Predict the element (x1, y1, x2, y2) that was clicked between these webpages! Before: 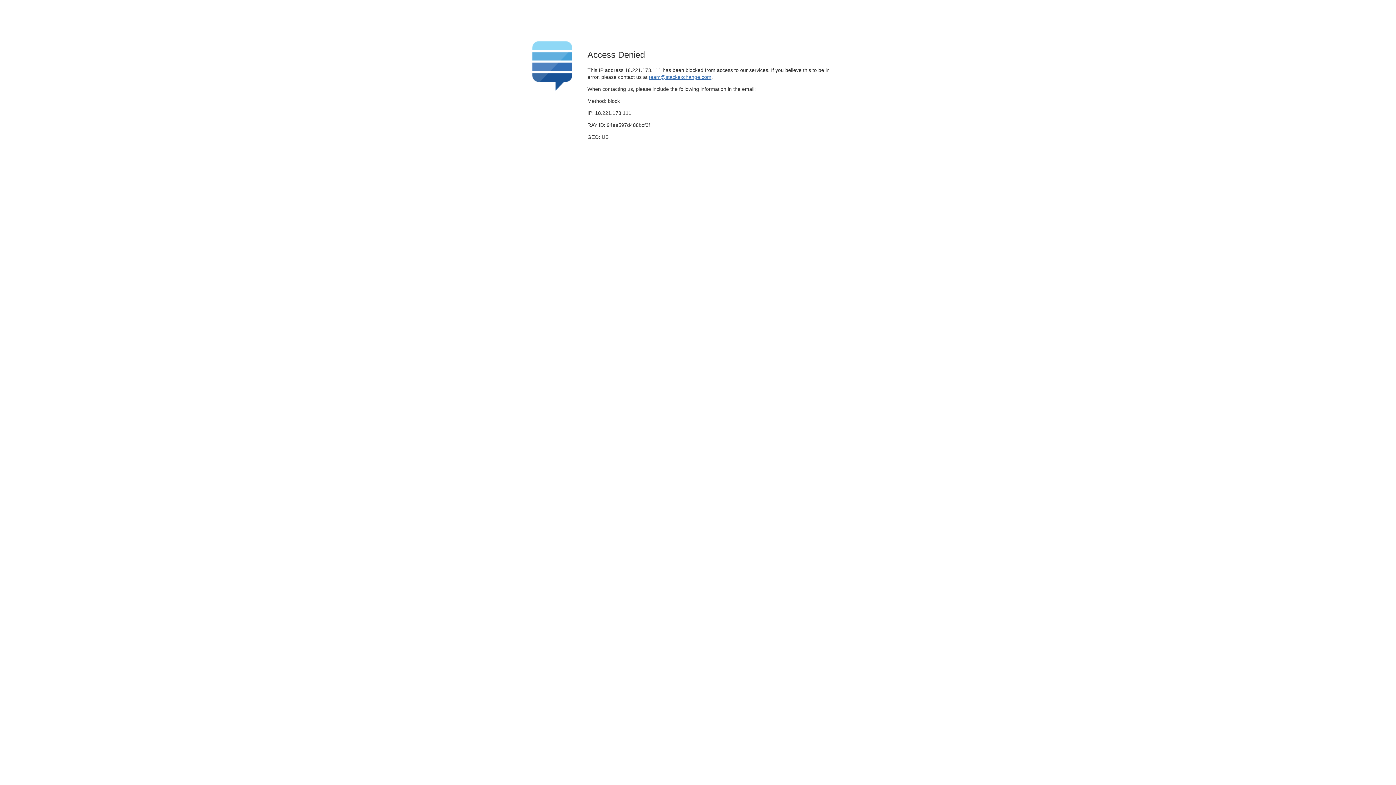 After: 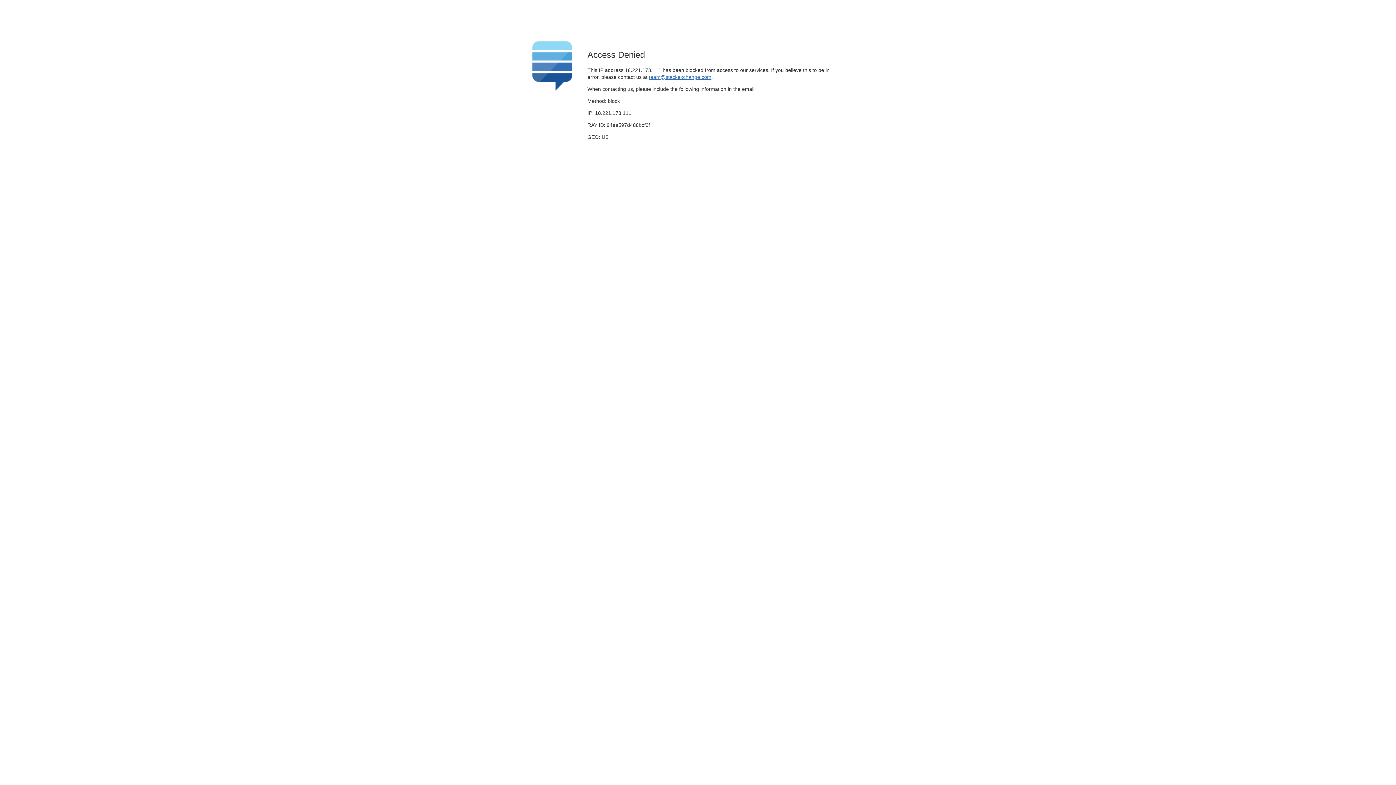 Action: label: team@stackexchange.com bbox: (649, 74, 711, 79)